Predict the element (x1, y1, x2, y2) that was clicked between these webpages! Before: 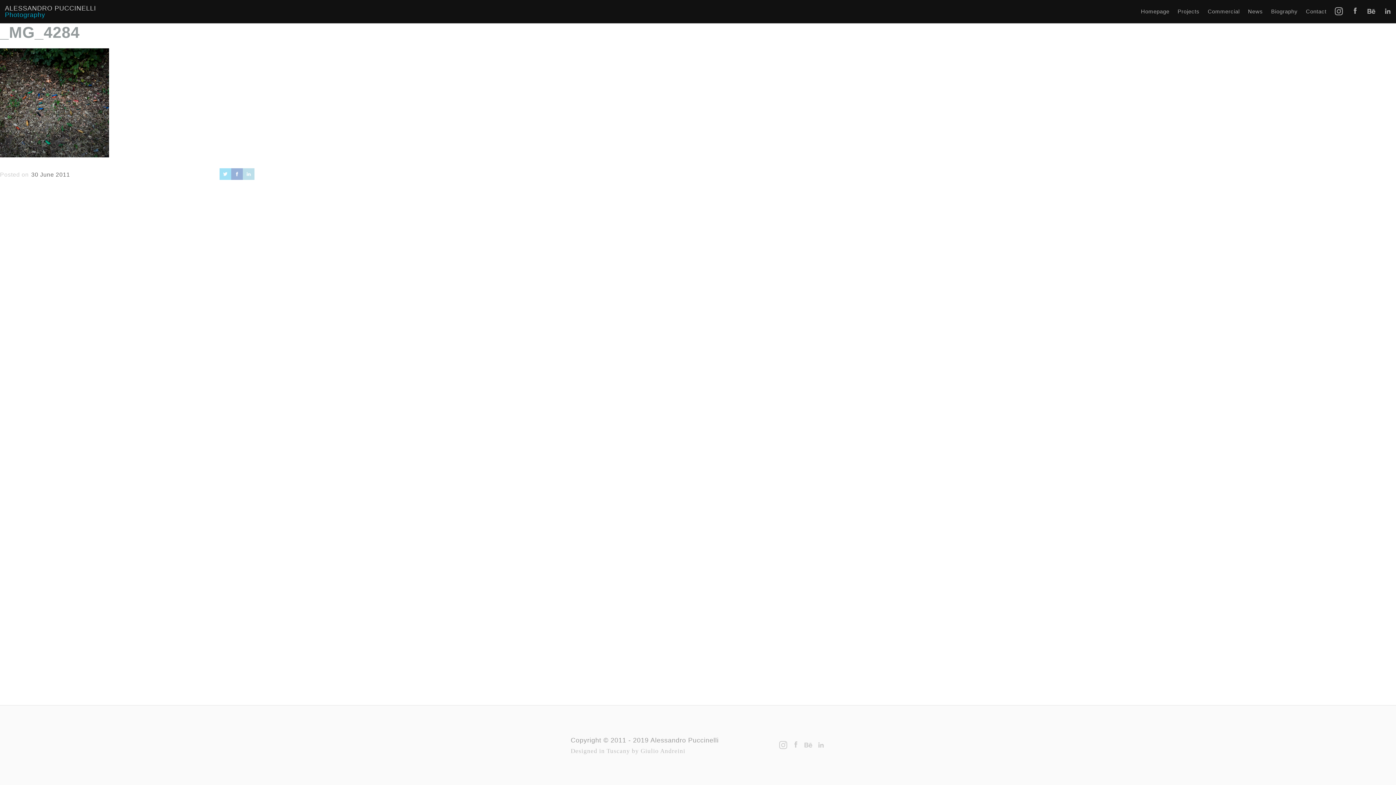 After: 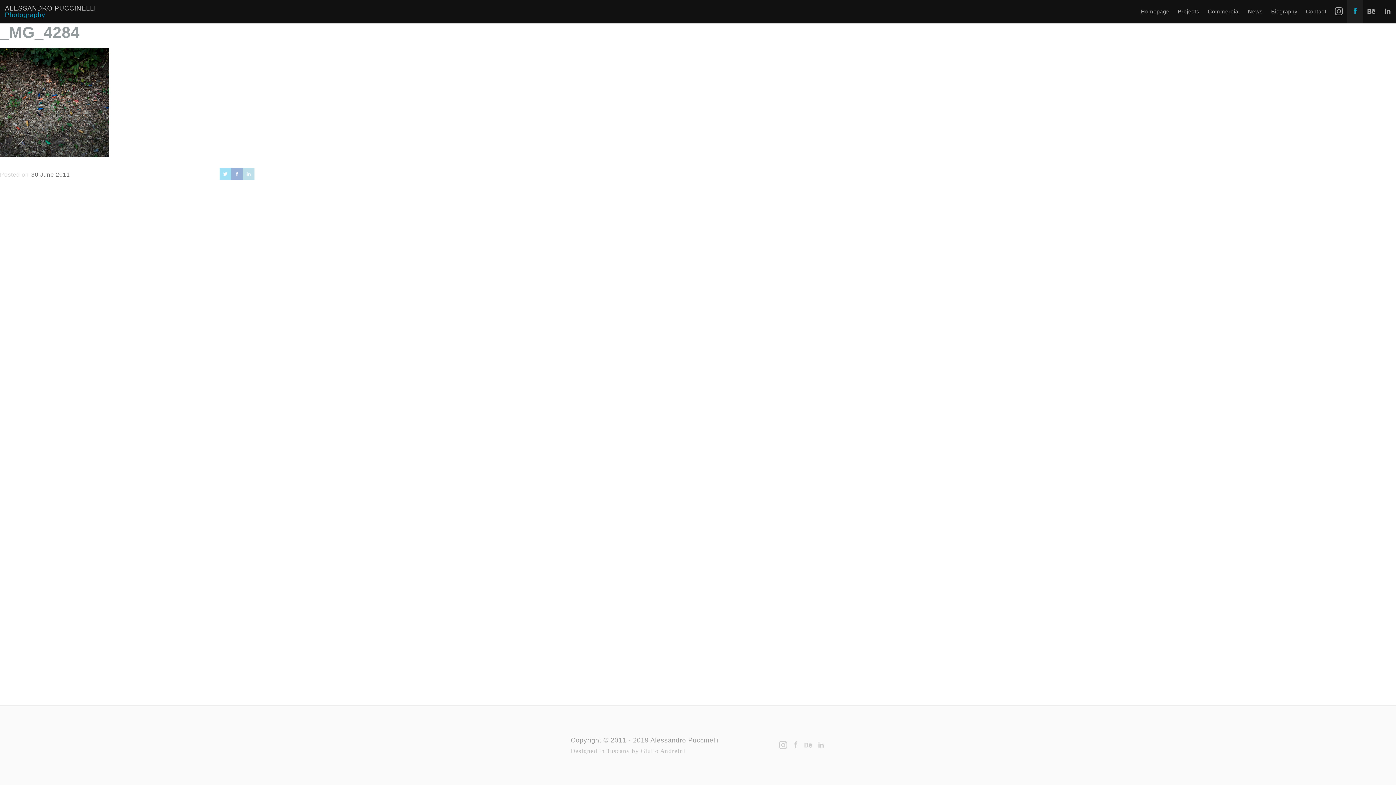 Action: bbox: (1347, 0, 1363, 23)